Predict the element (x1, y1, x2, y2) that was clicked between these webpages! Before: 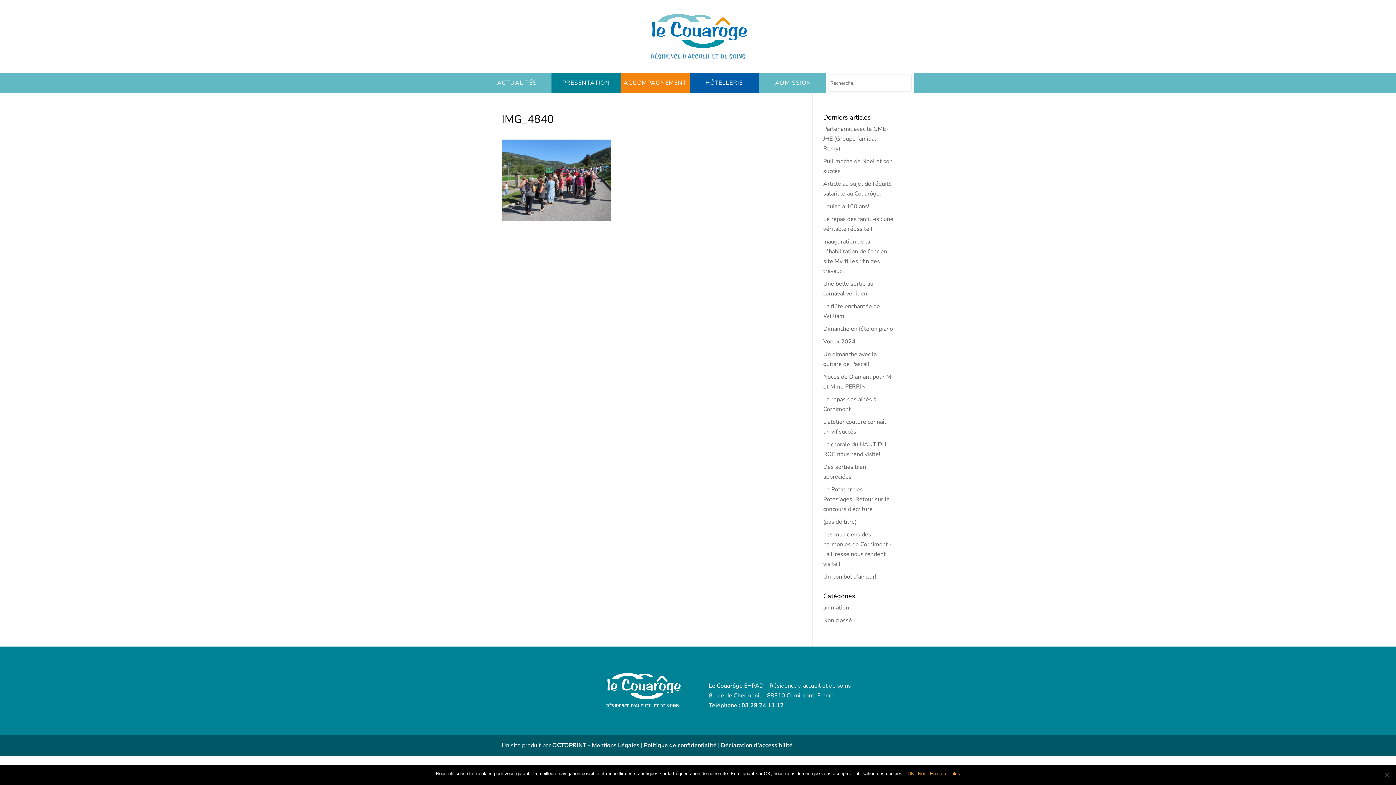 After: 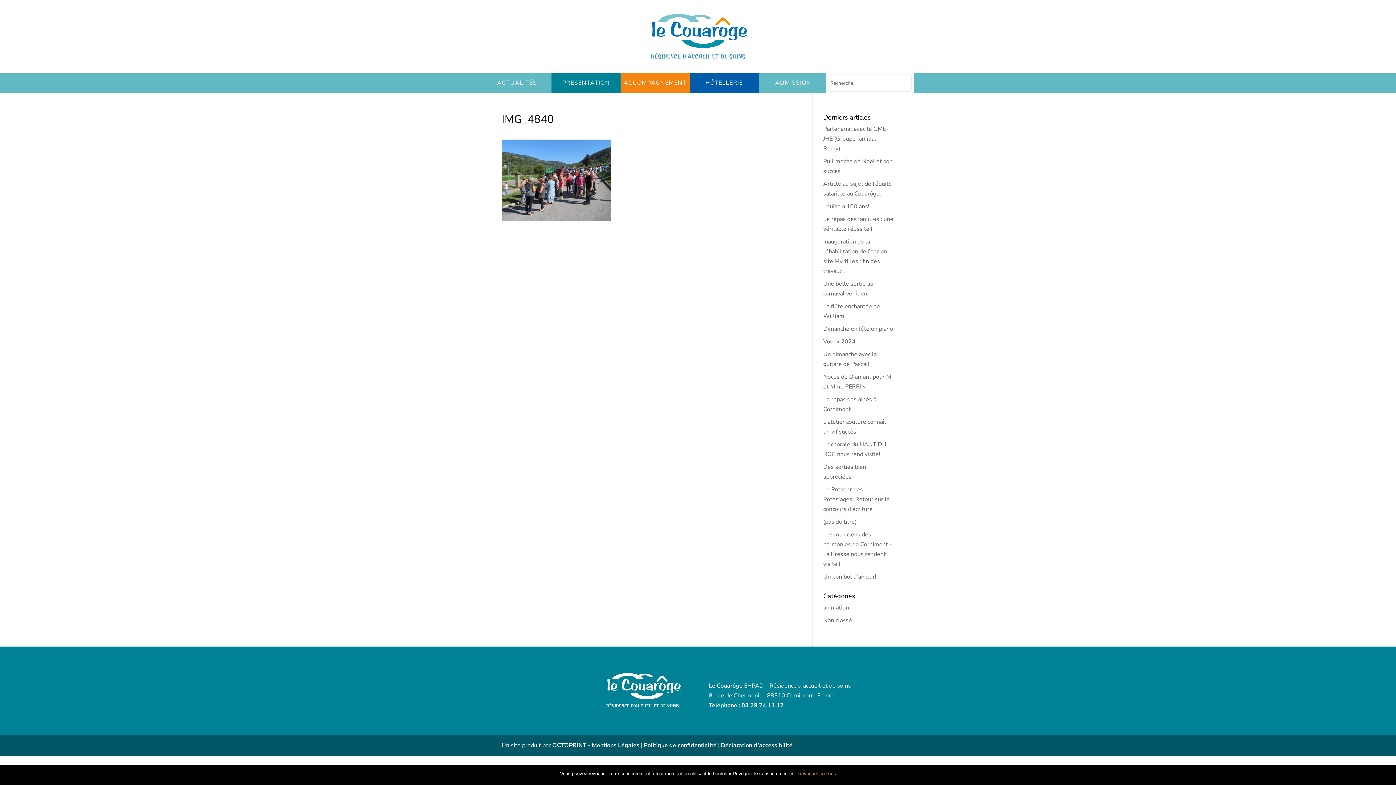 Action: bbox: (907, 770, 914, 777) label: OK